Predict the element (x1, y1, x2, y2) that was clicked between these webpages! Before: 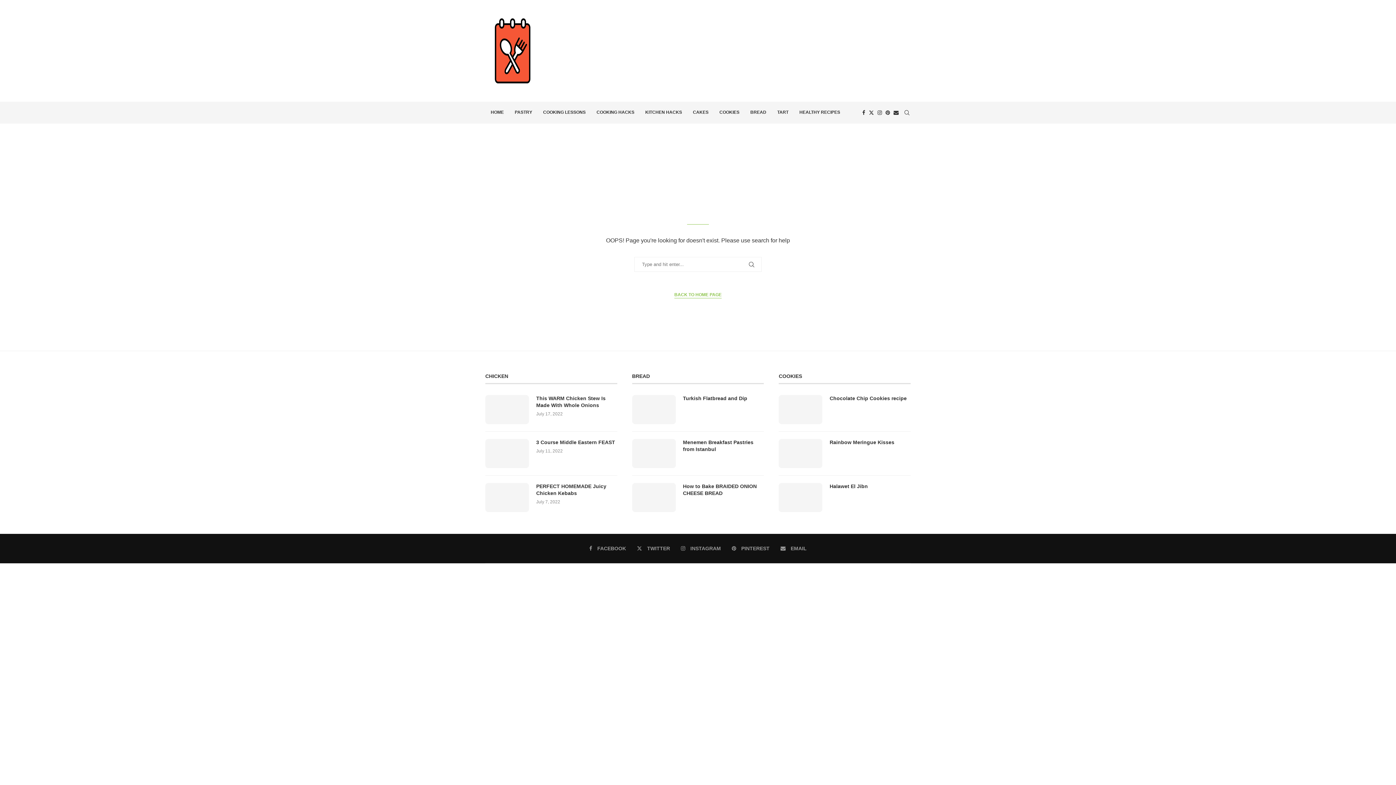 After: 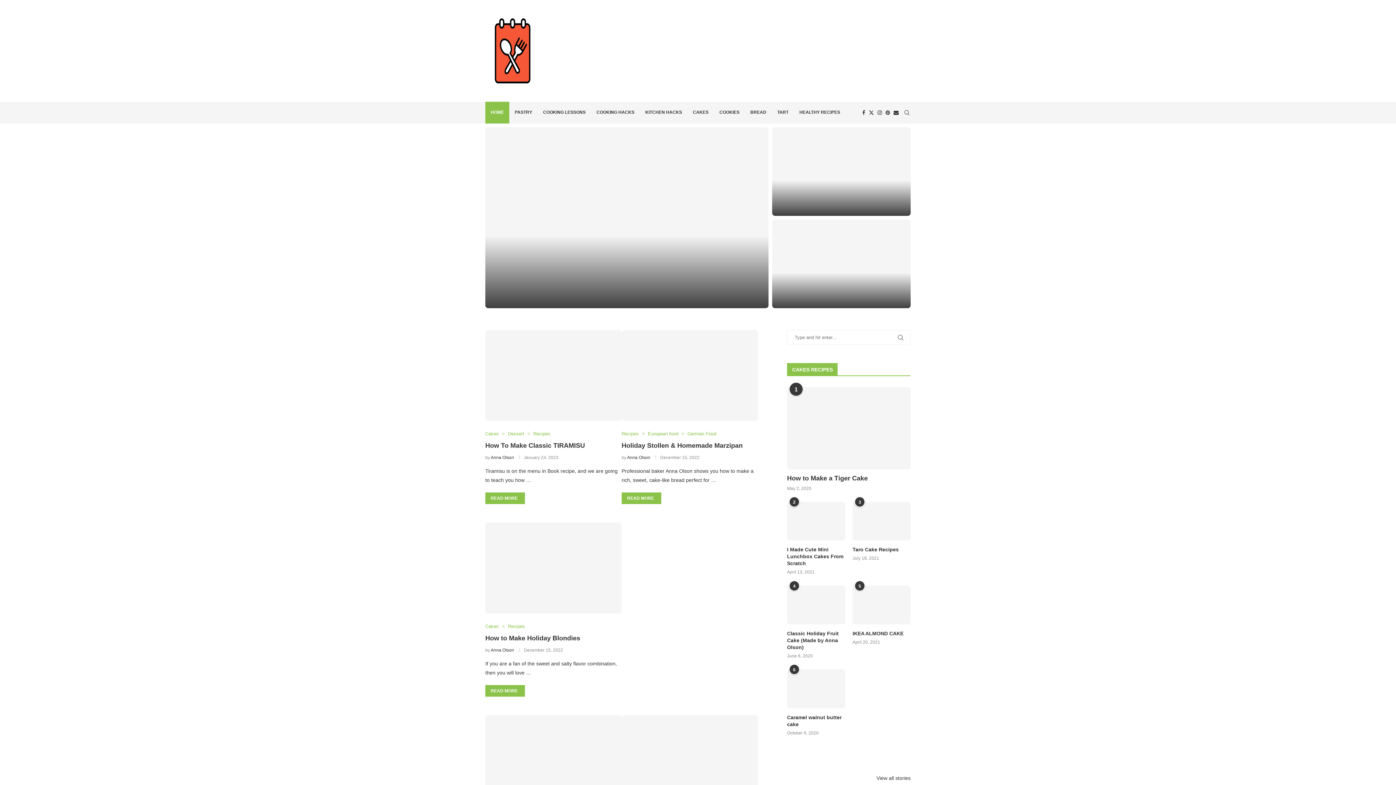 Action: bbox: (485, 101, 509, 123) label: HOME